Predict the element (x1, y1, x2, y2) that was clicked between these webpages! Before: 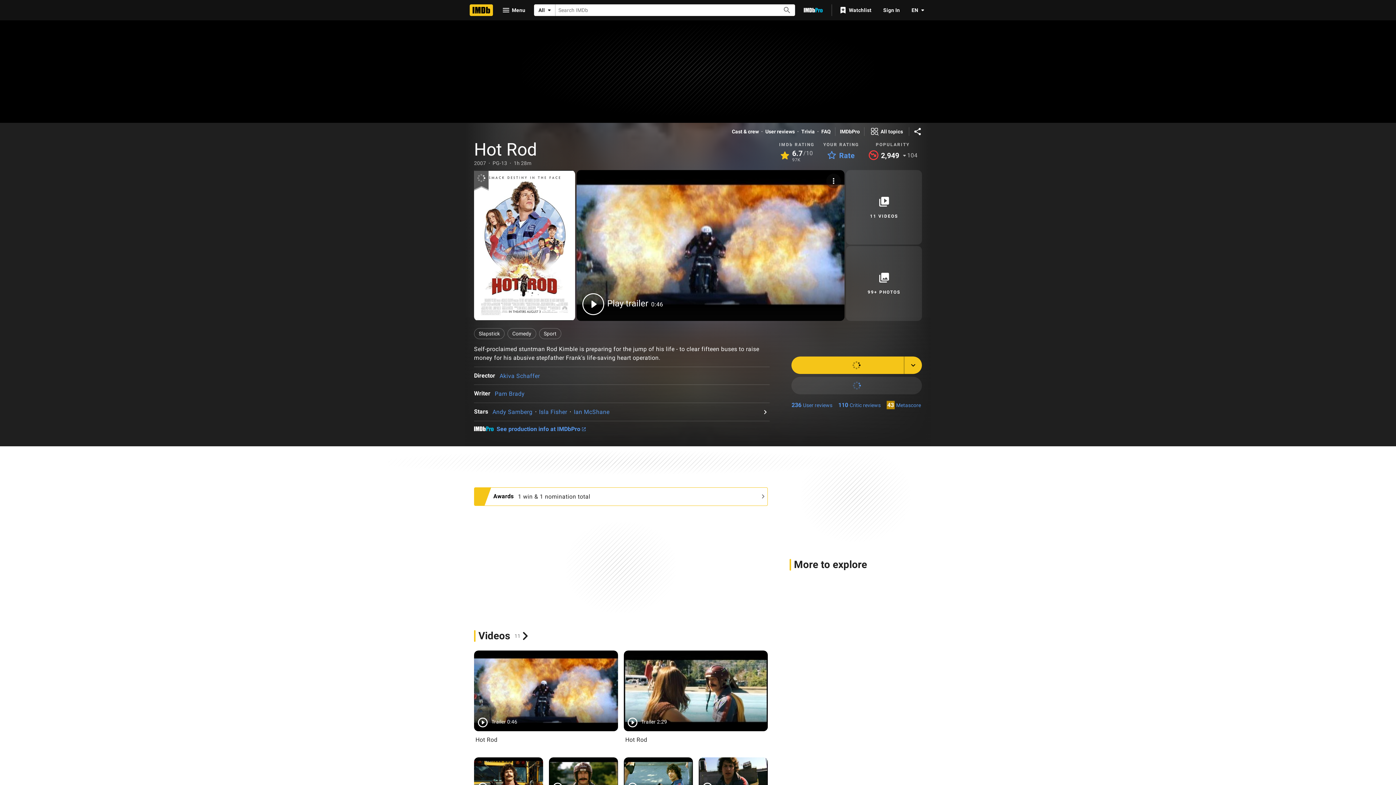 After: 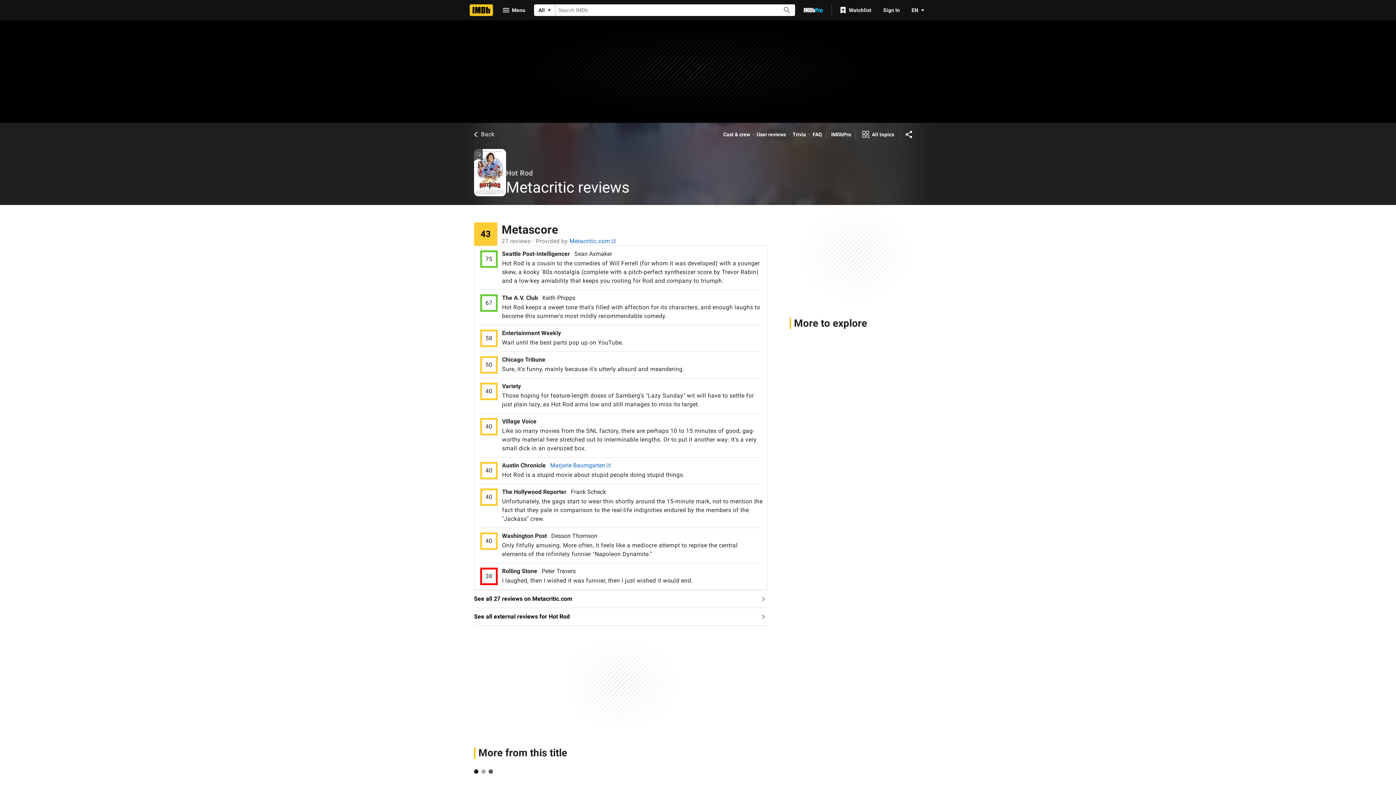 Action: bbox: (886, 399, 921, 412) label: 43
Metascore